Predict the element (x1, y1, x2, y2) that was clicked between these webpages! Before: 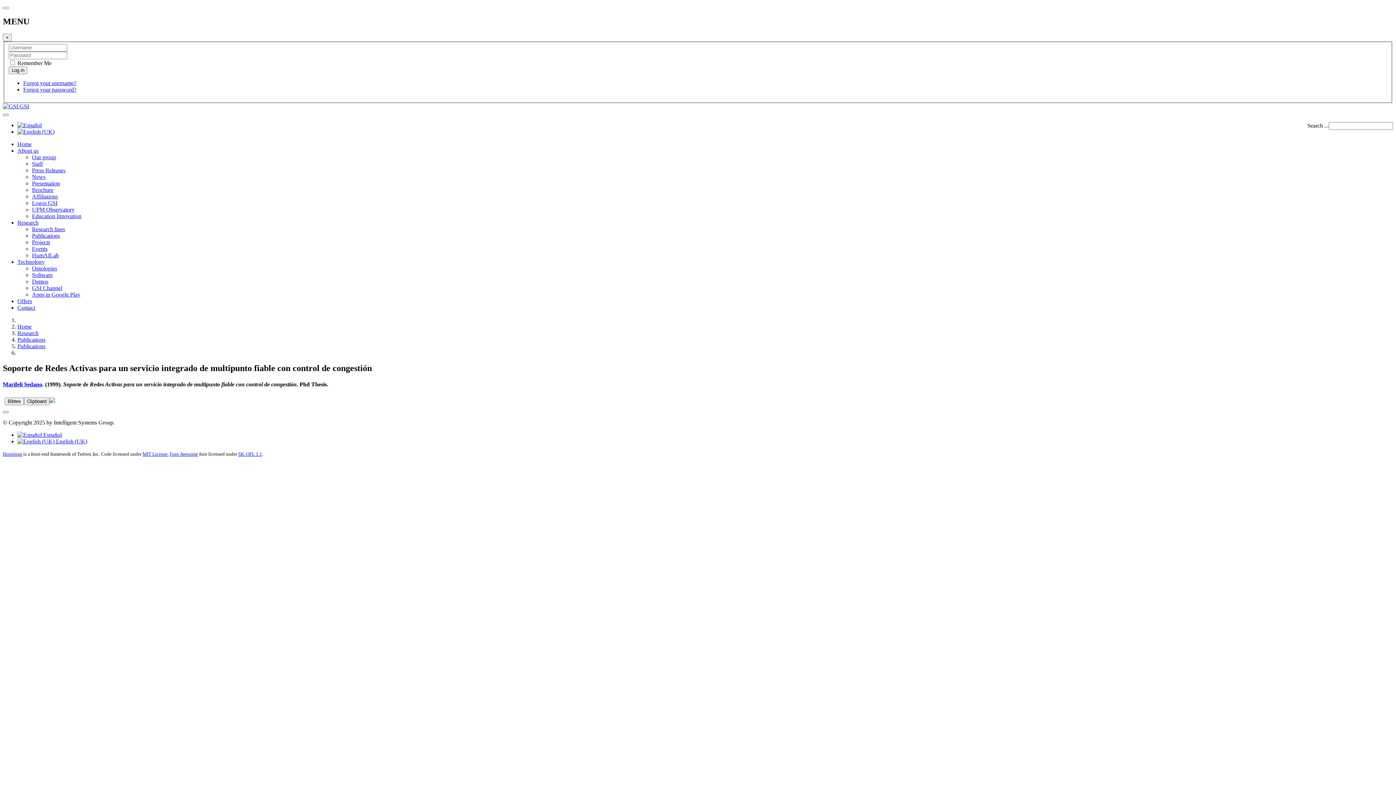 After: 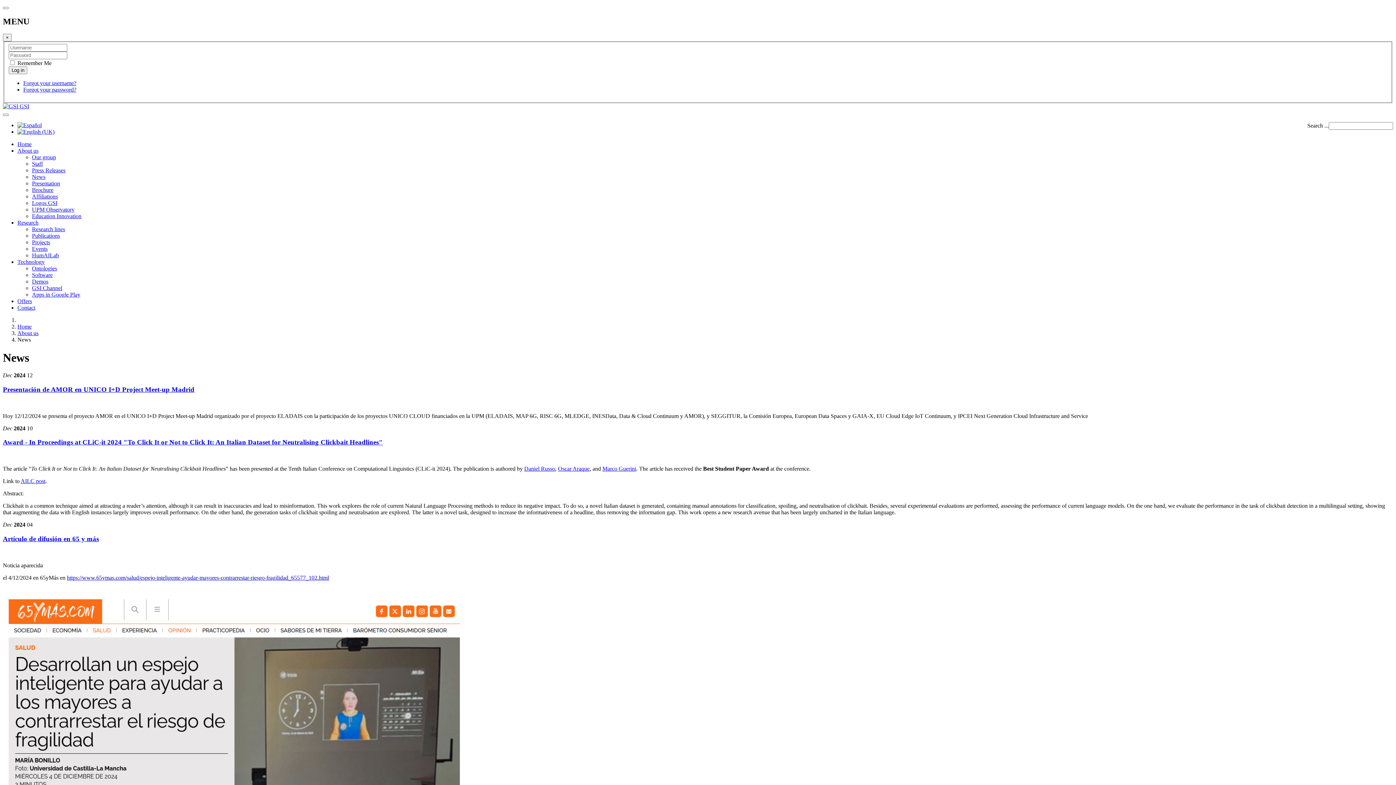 Action: label: News bbox: (32, 173, 45, 180)